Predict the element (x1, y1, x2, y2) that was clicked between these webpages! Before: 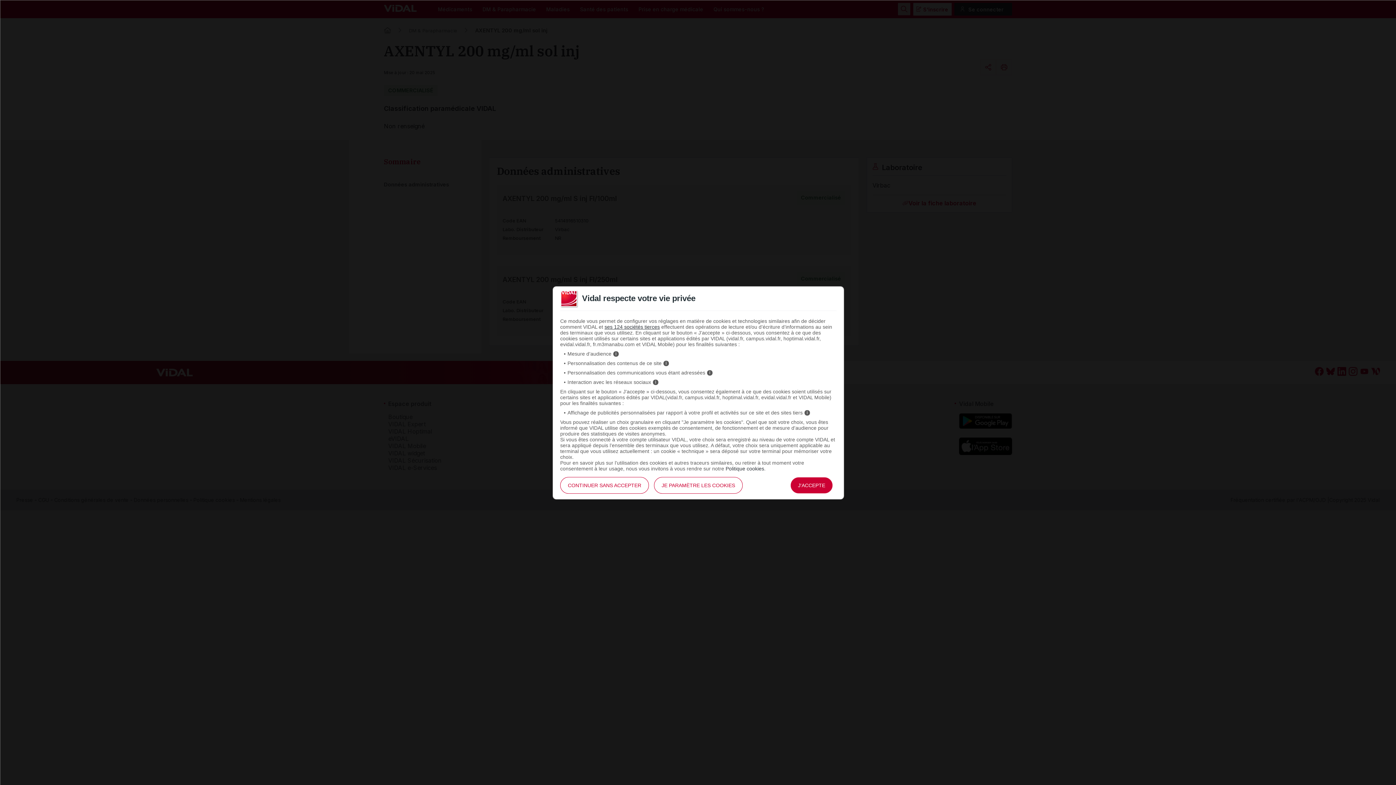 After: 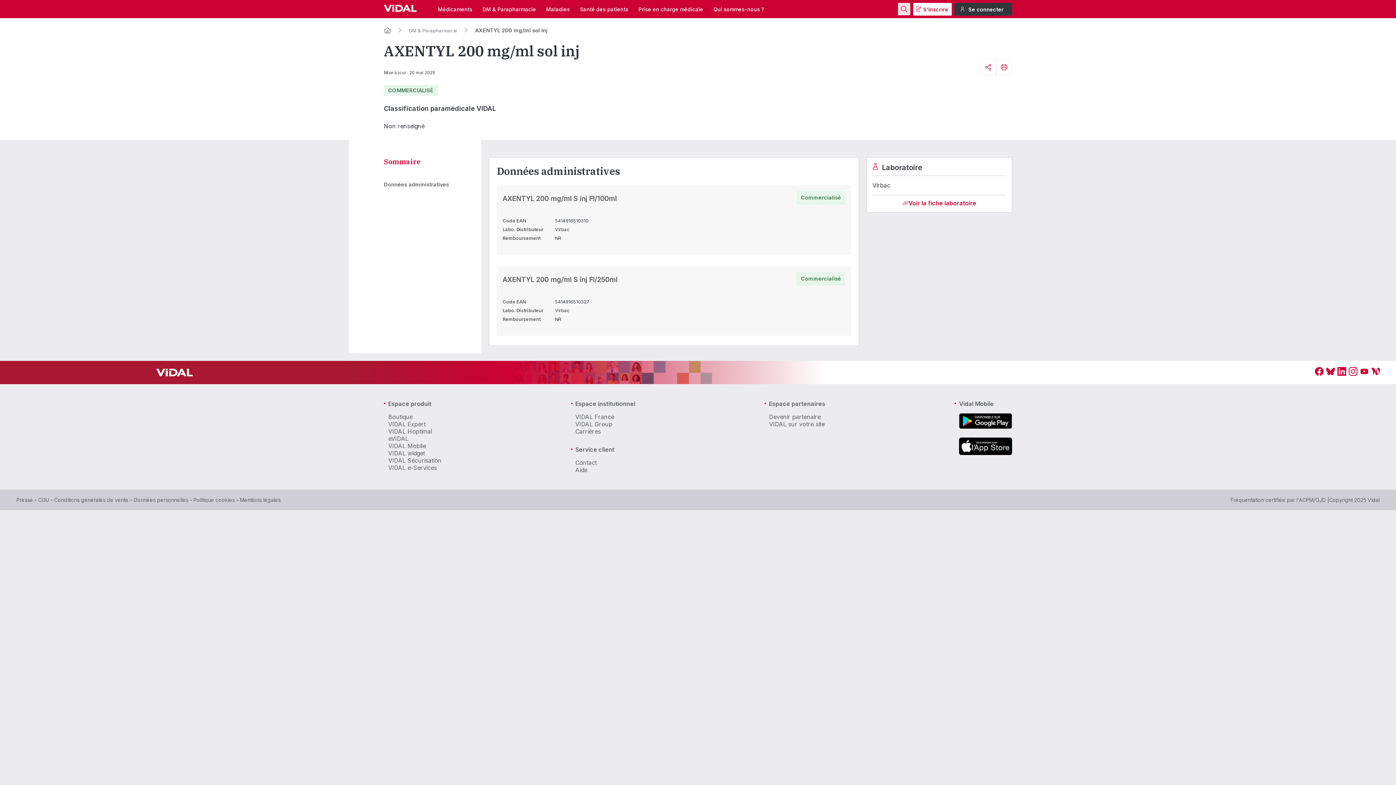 Action: label: J'ACCEPTE bbox: (790, 477, 833, 494)